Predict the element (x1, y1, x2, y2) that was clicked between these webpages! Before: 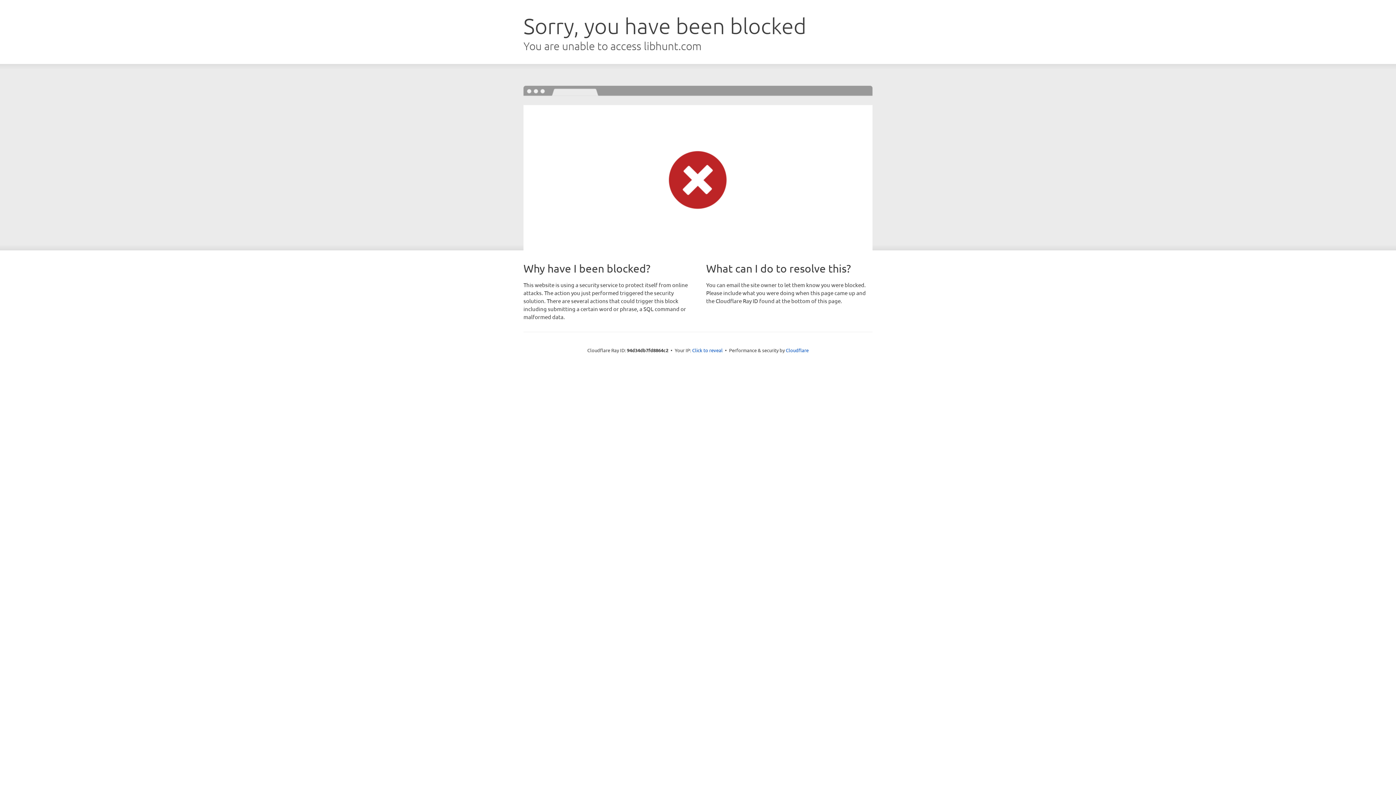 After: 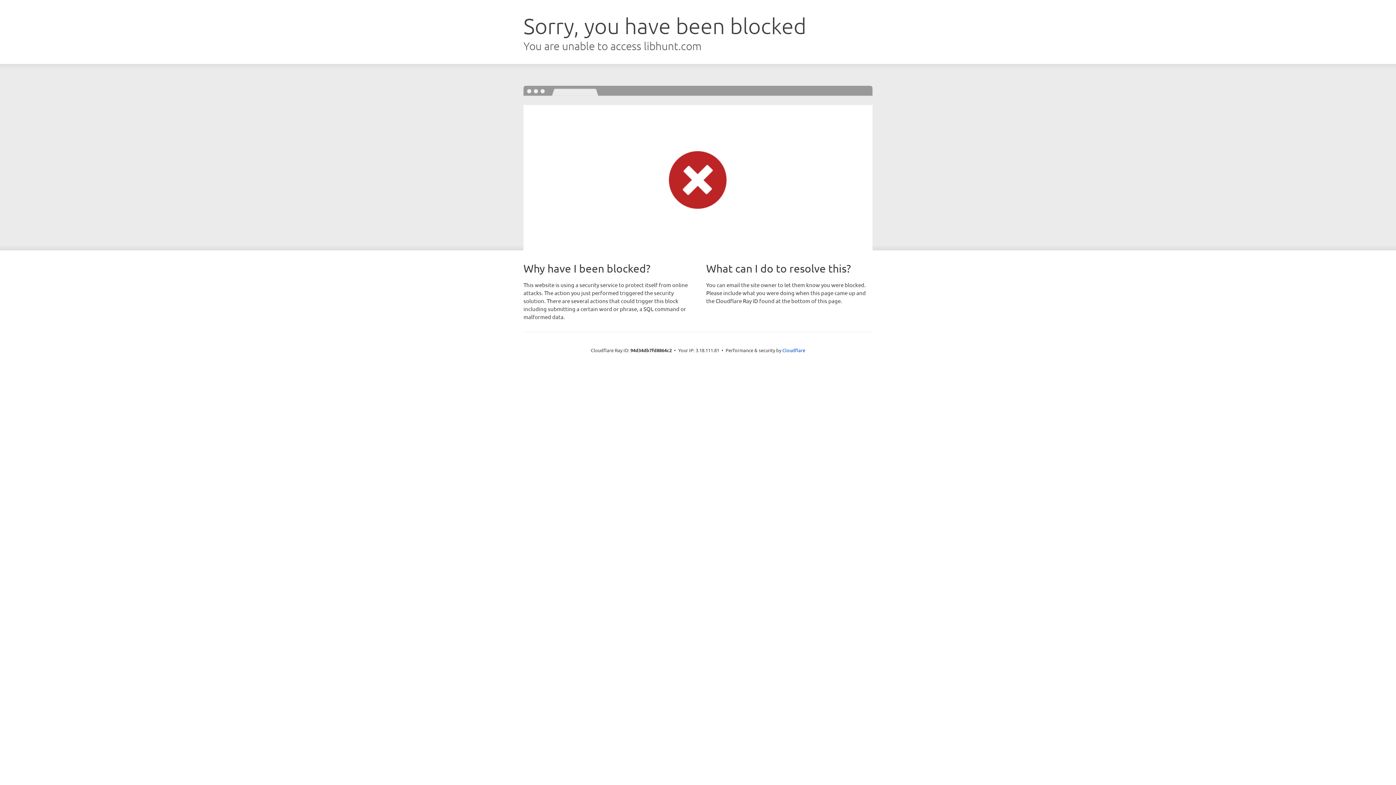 Action: label: Click to reveal bbox: (692, 346, 722, 353)